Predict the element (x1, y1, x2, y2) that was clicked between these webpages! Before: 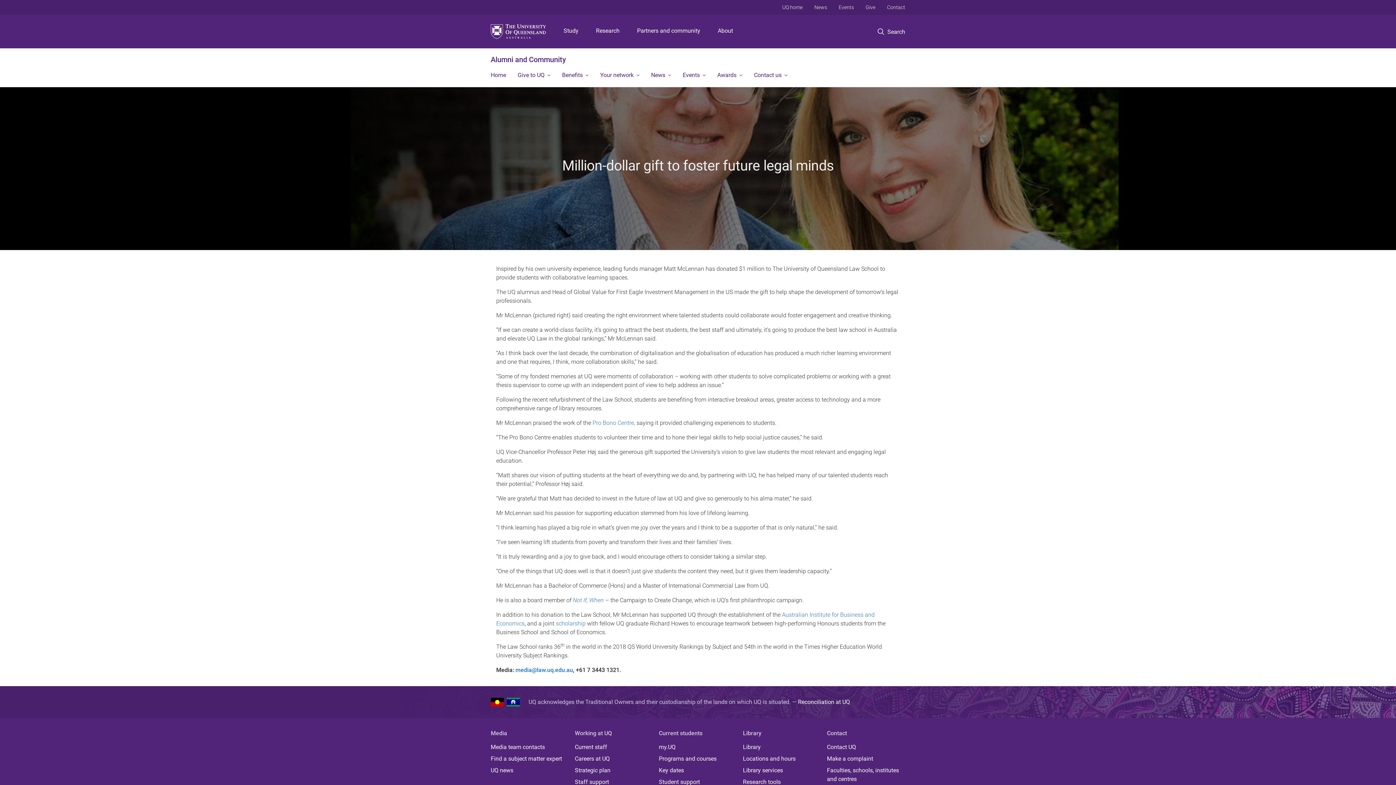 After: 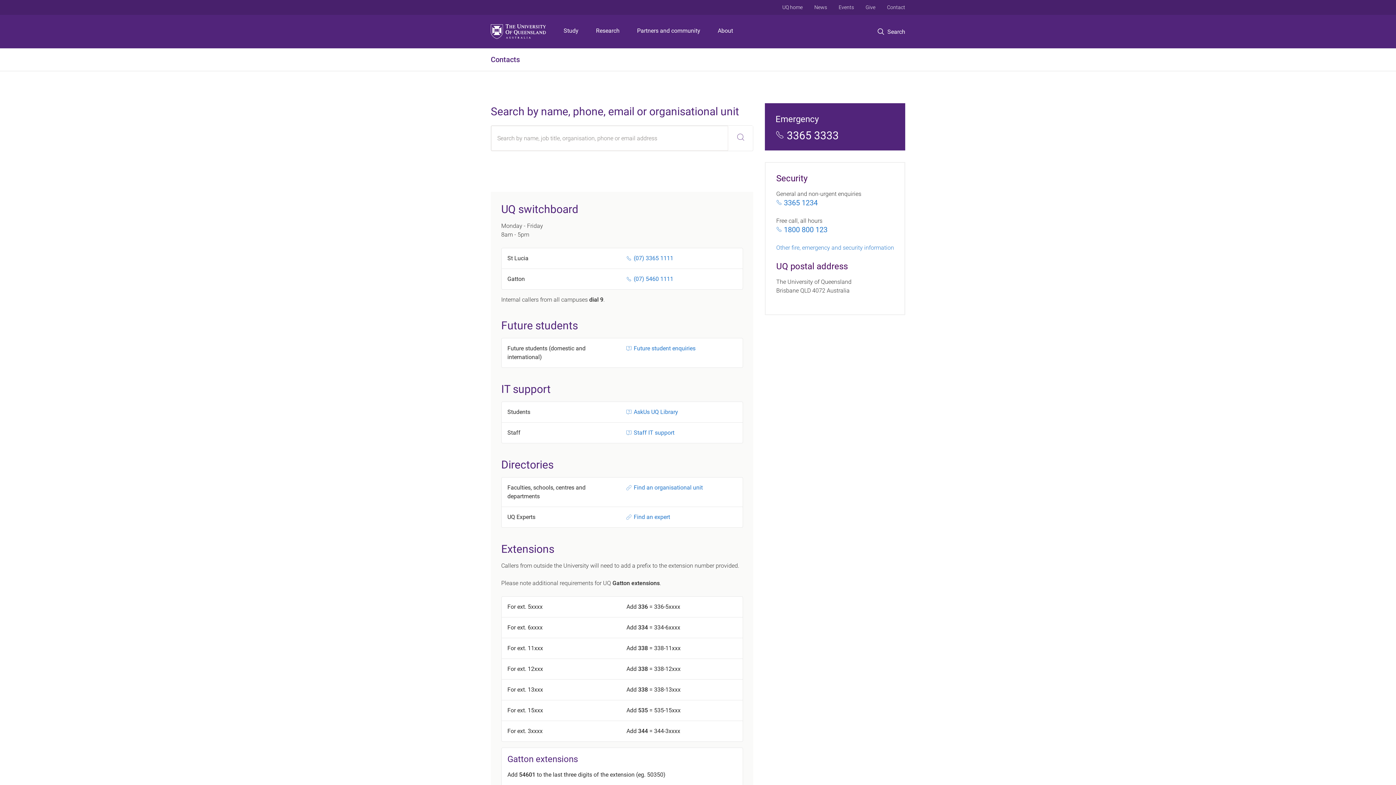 Action: label: Contact UQ bbox: (827, 743, 905, 752)